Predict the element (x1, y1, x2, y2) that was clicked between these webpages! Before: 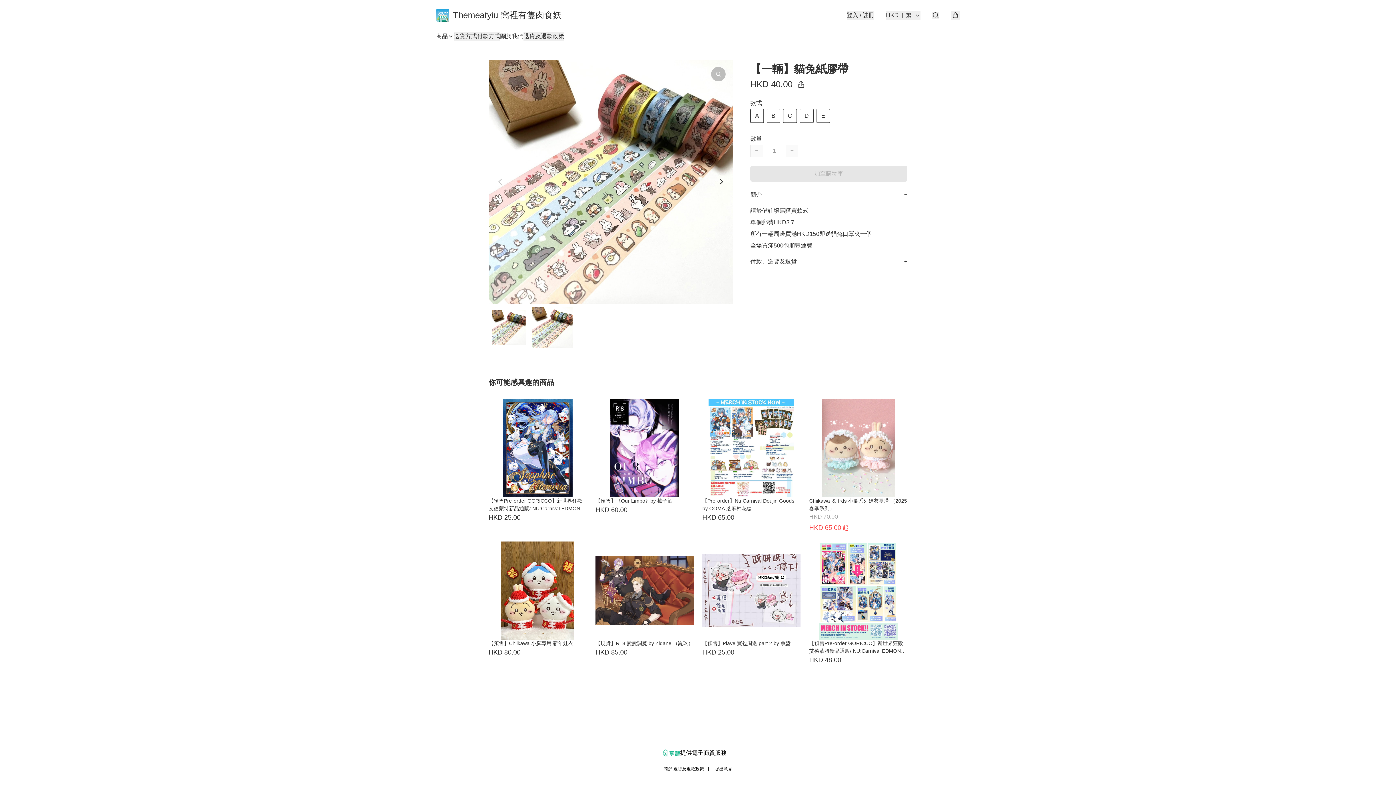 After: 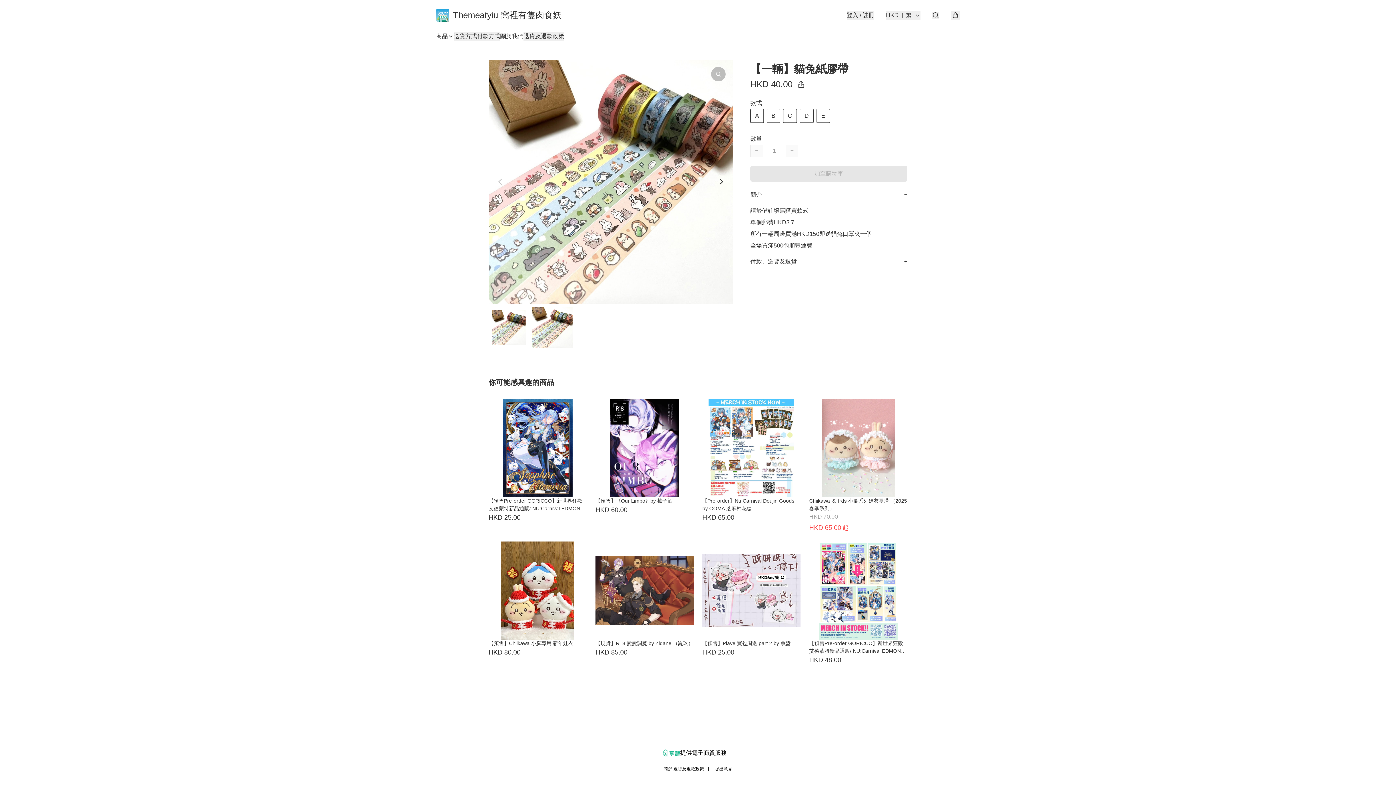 Action: bbox: (663, 749, 680, 757)